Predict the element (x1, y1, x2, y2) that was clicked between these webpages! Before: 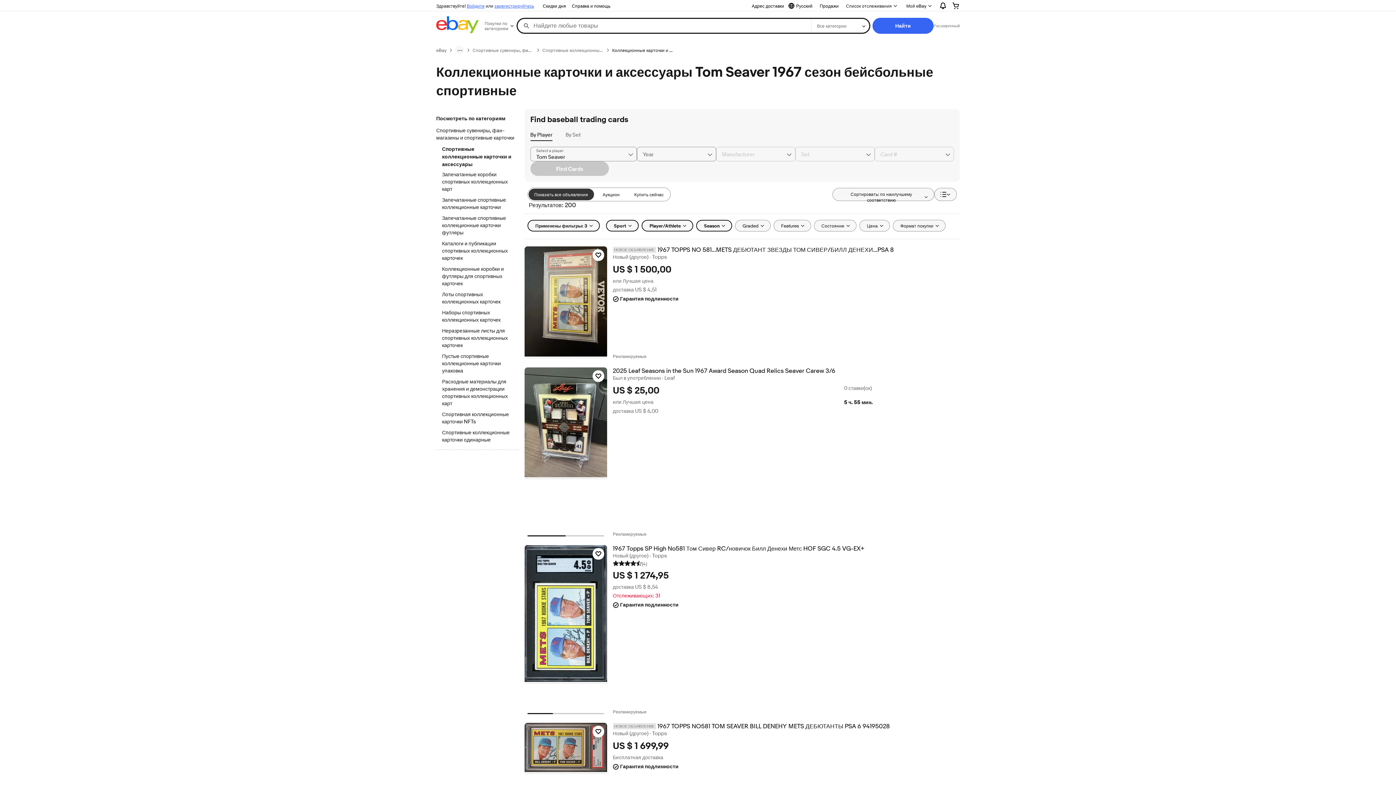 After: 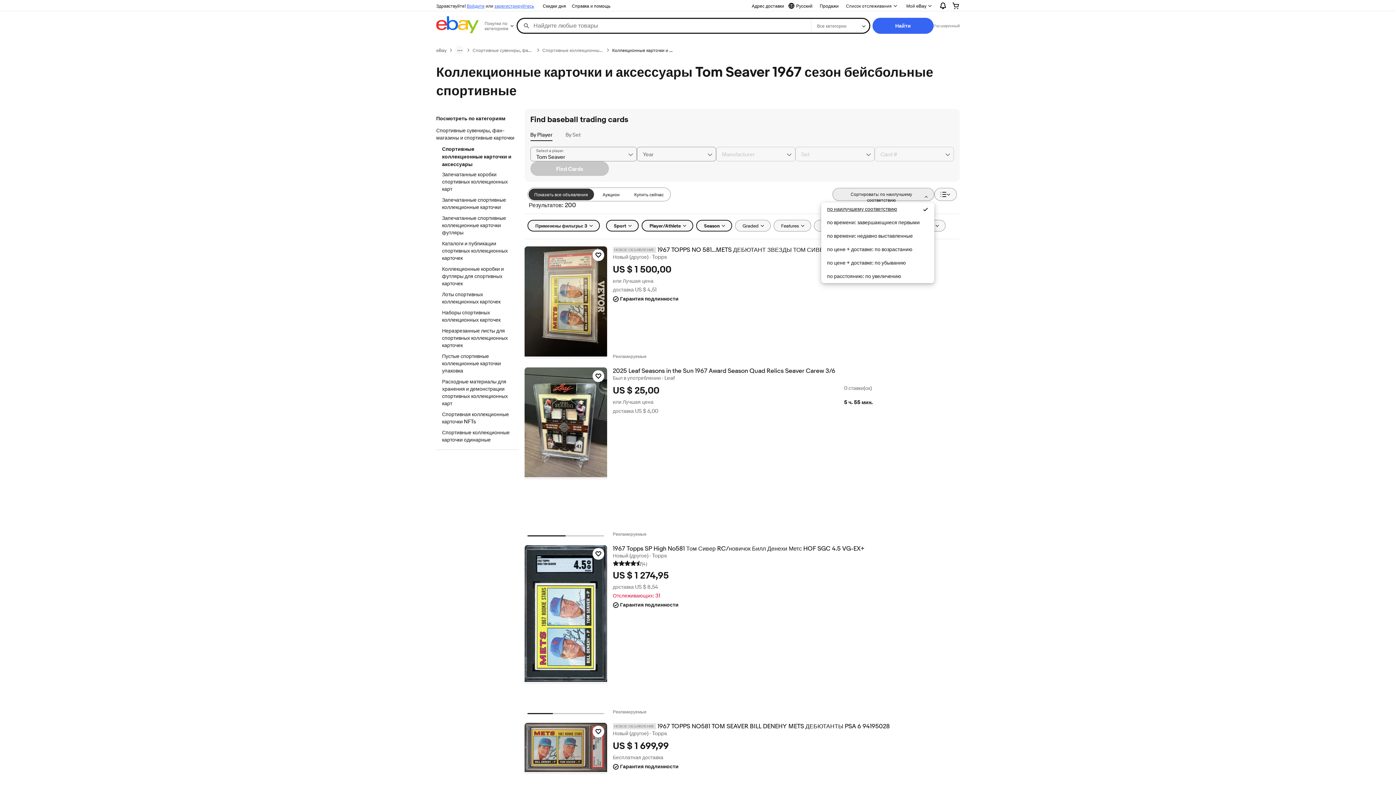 Action: label: Сортировать: по наилучшему соответствию bbox: (832, 188, 934, 201)